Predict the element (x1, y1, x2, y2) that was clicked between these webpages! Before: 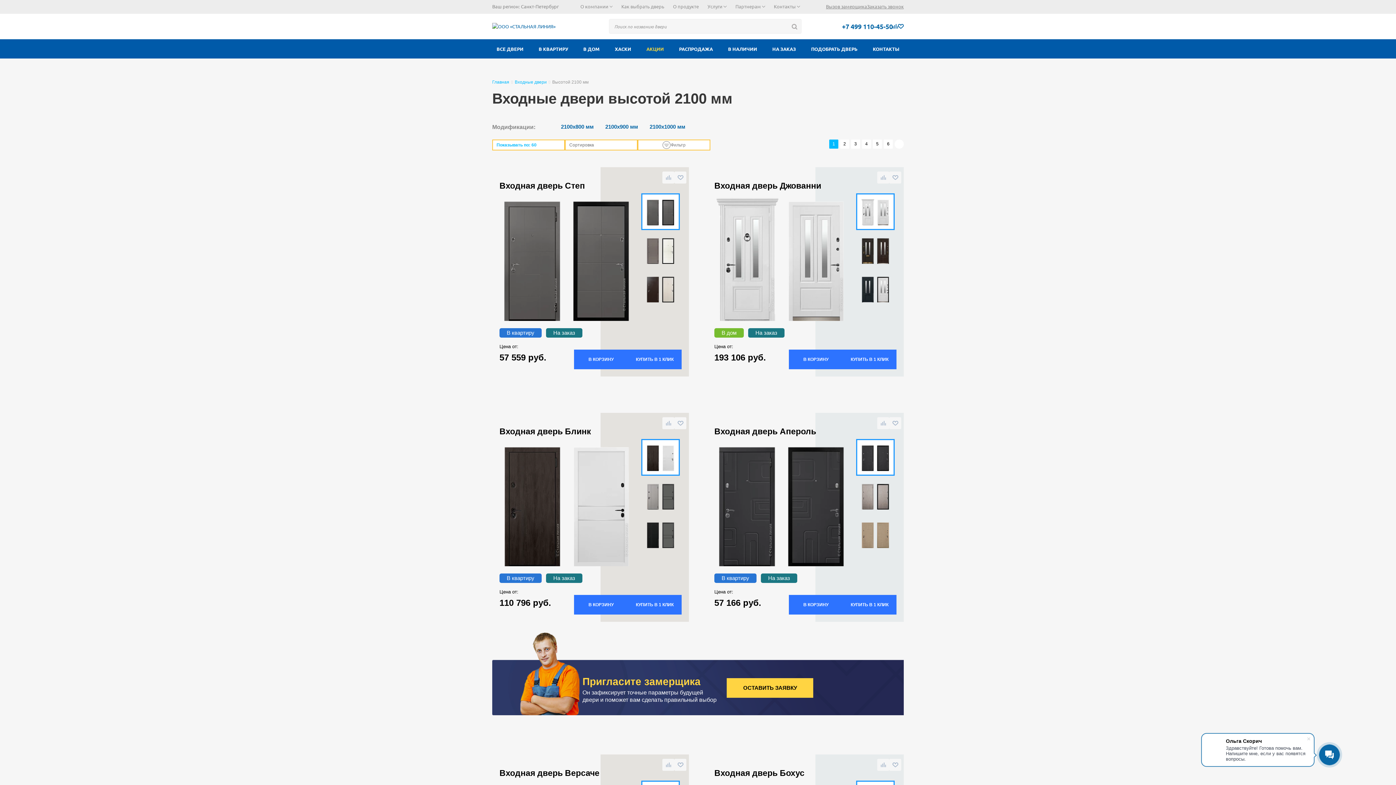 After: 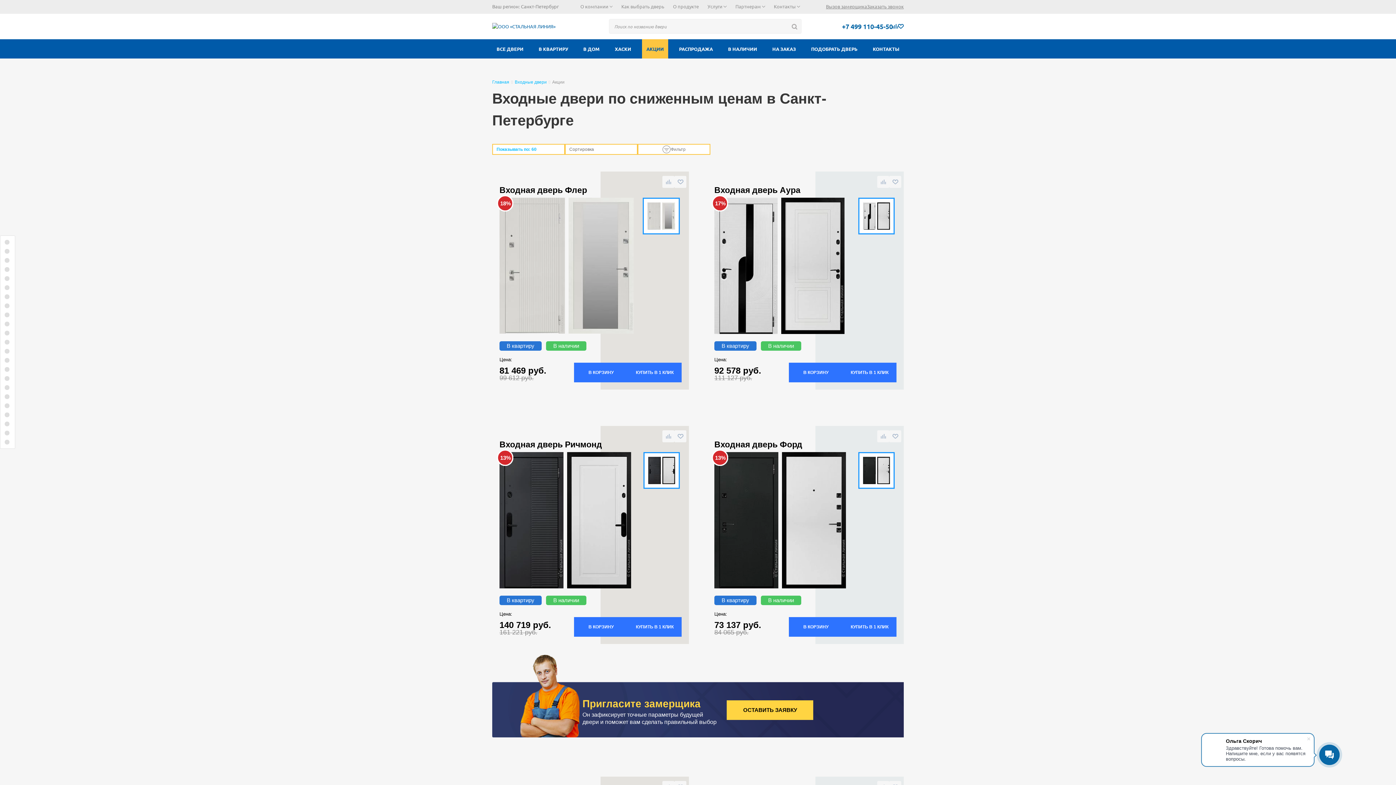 Action: label: АКЦИИ bbox: (642, 39, 668, 58)